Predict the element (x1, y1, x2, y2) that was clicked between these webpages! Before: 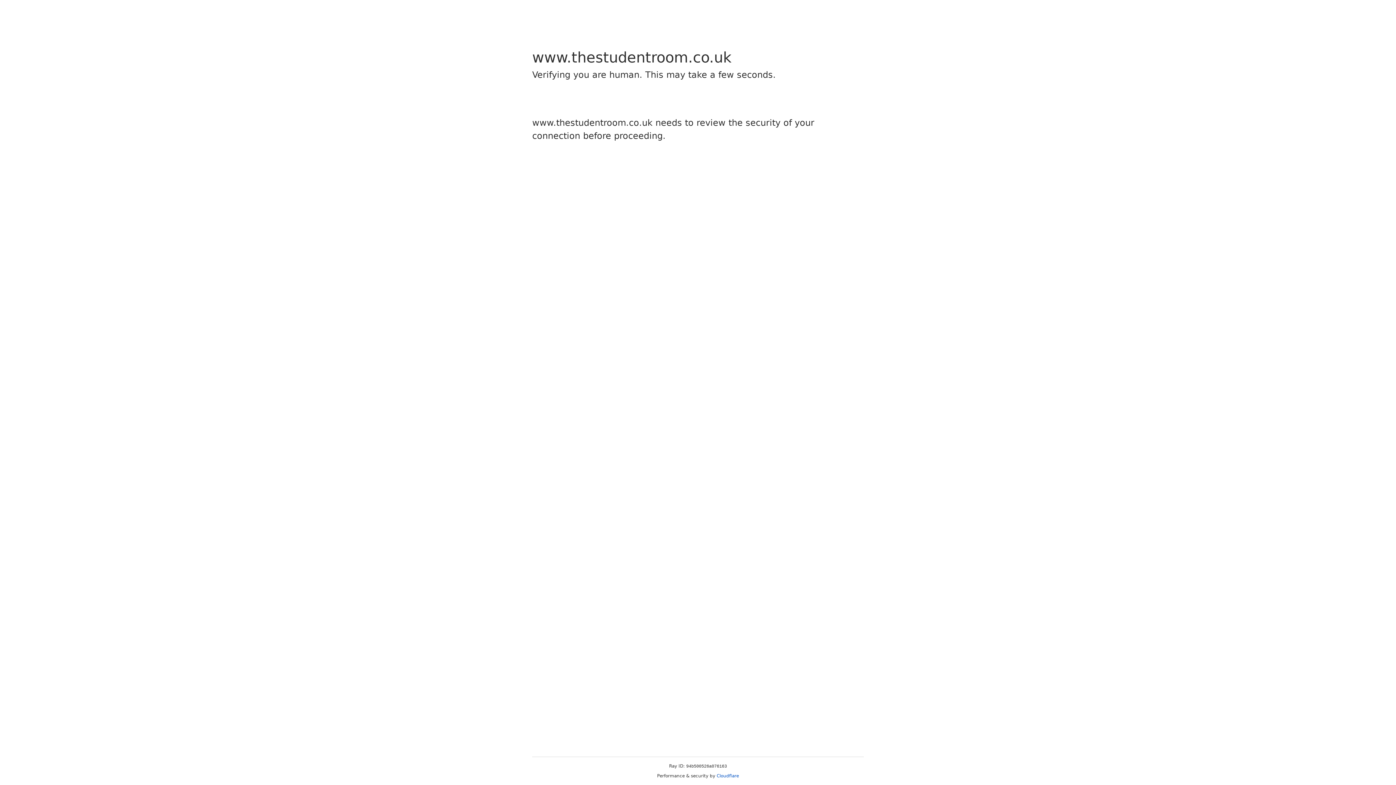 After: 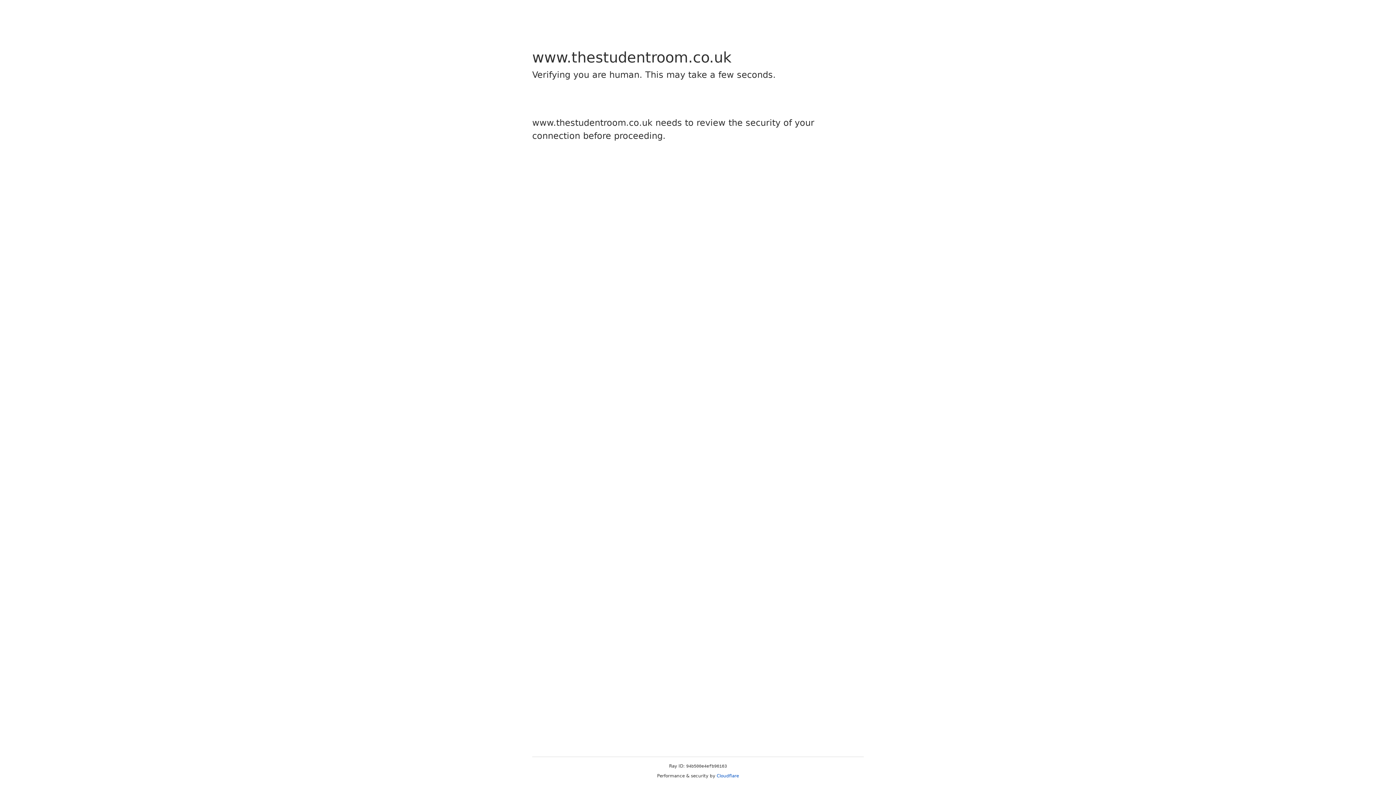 Action: bbox: (716, 773, 739, 778) label: Cloudflare